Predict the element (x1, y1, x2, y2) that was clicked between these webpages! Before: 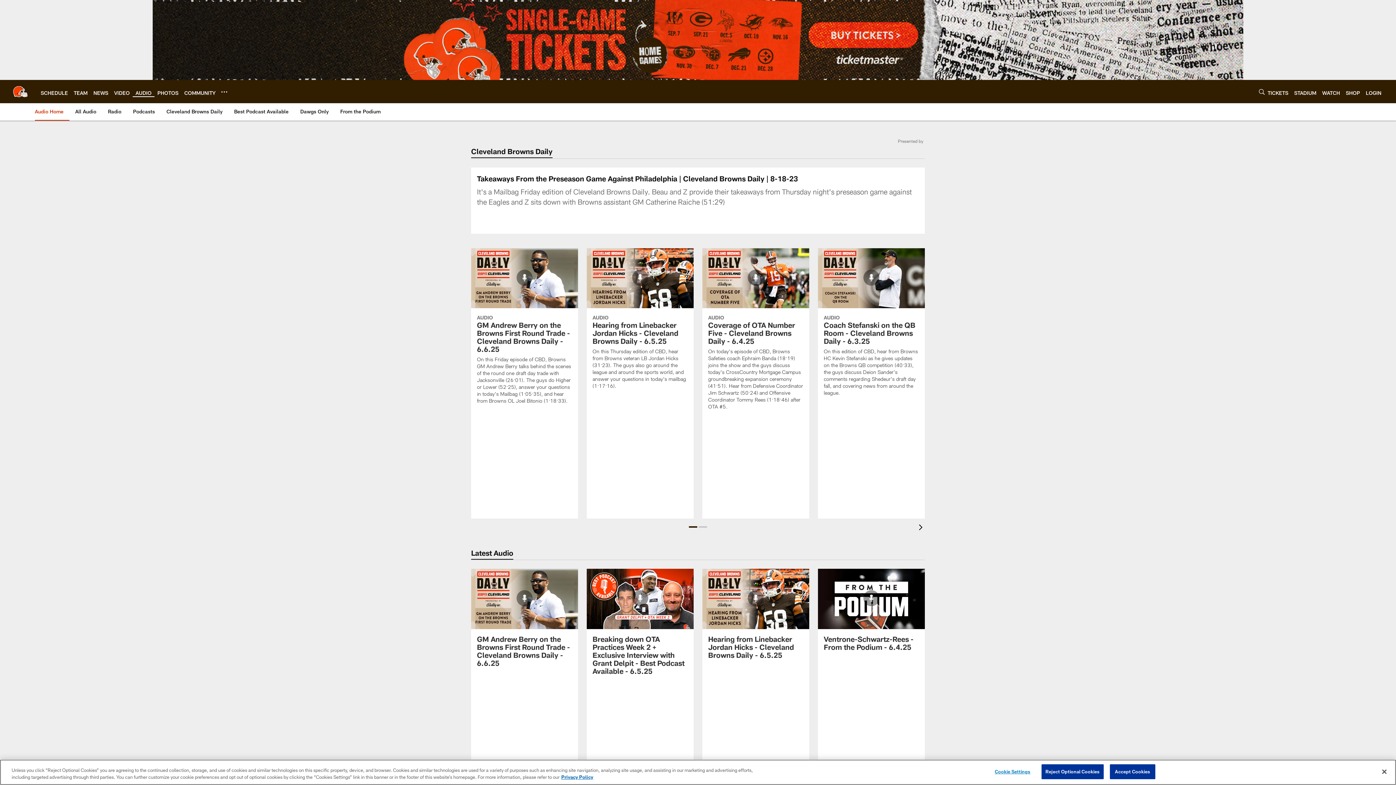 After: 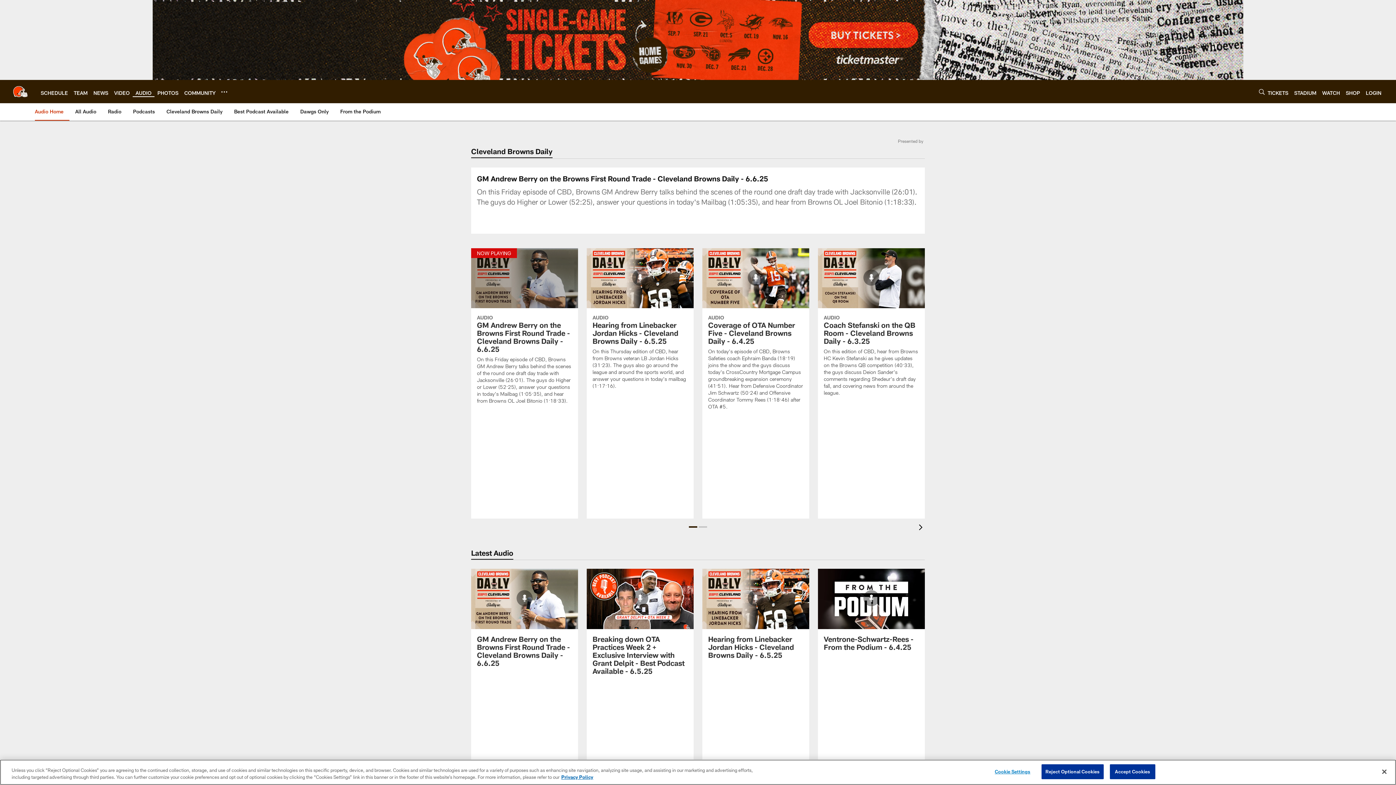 Action: label: GM Andrew Berry on the Browns First Round Trade - Cleveland Browns Daily - 6.6.25 bbox: (471, 569, 578, 675)